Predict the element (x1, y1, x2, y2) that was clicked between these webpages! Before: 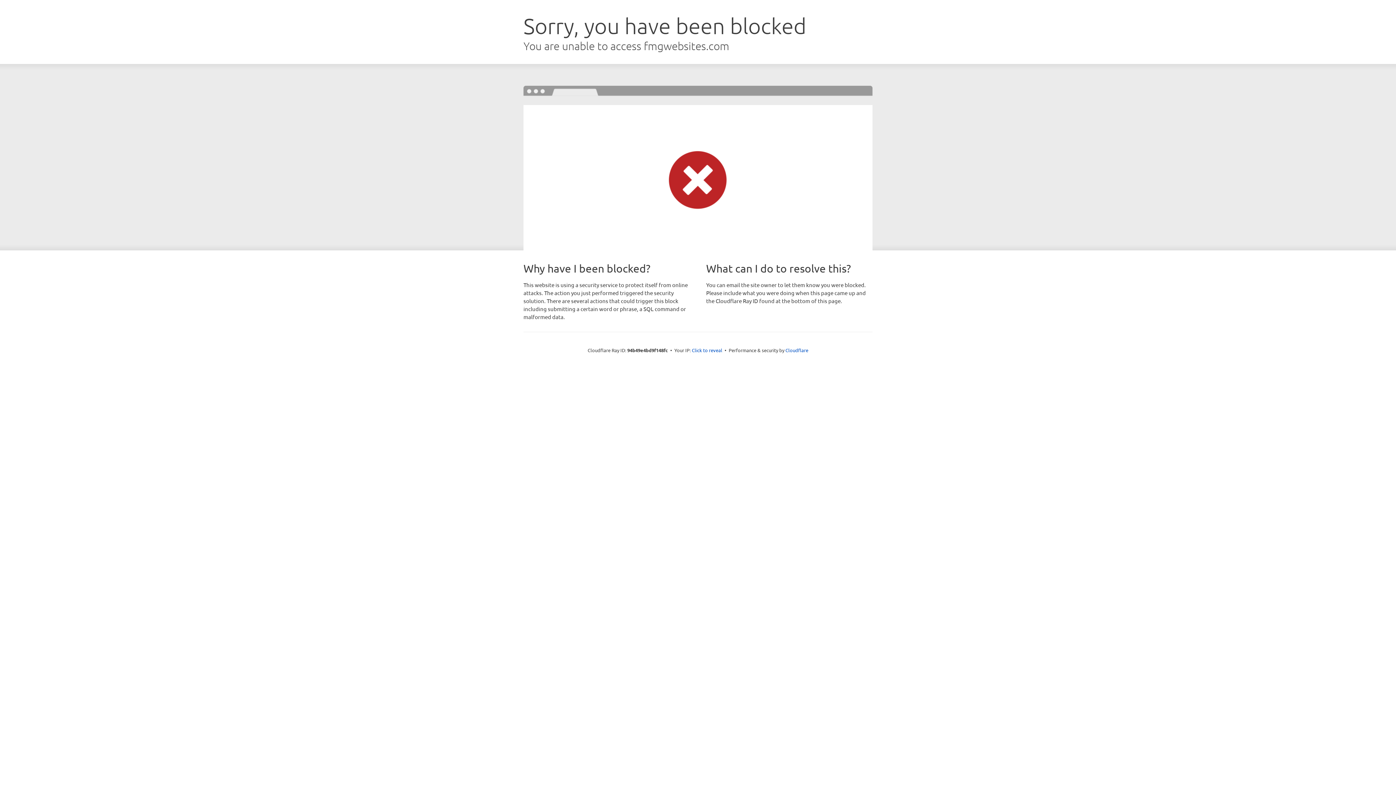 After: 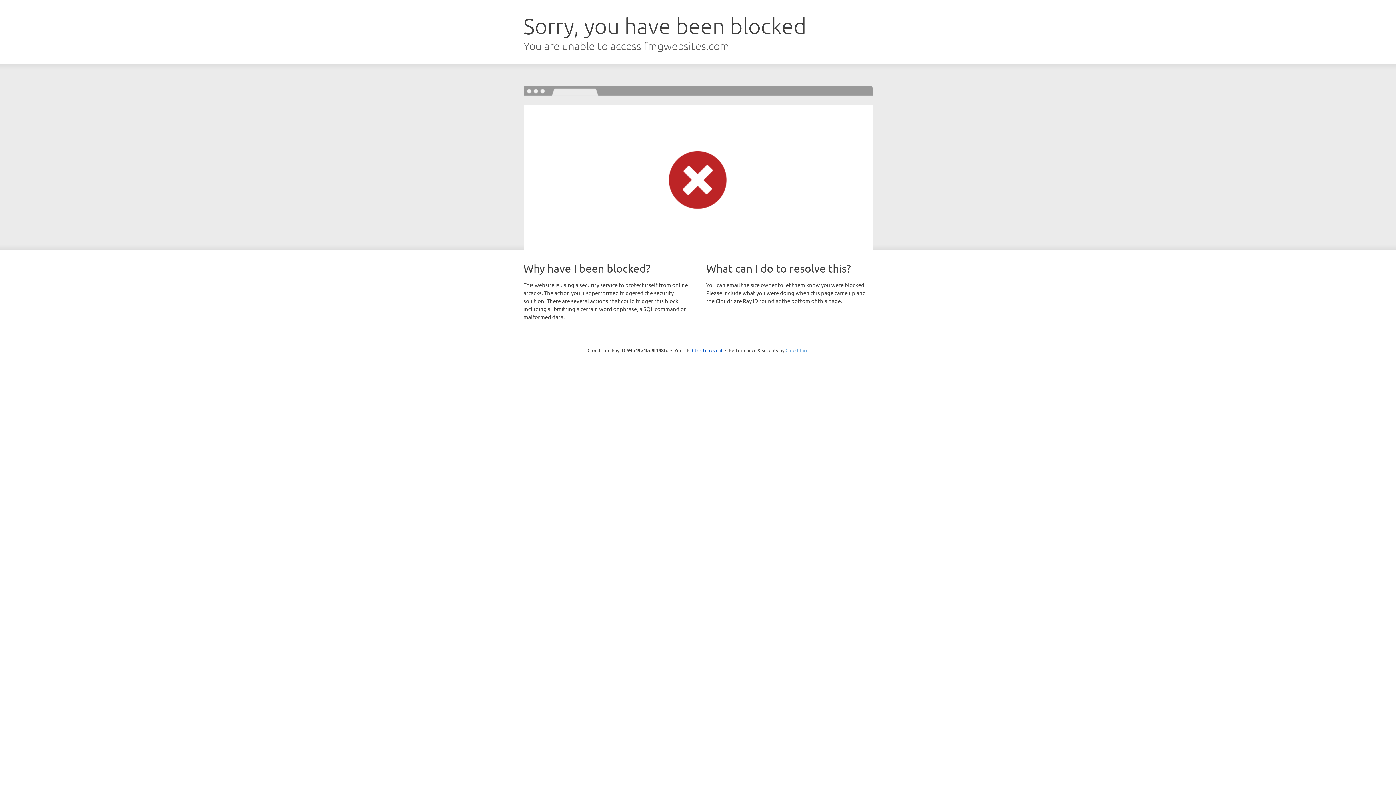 Action: bbox: (785, 347, 808, 353) label: Cloudflare